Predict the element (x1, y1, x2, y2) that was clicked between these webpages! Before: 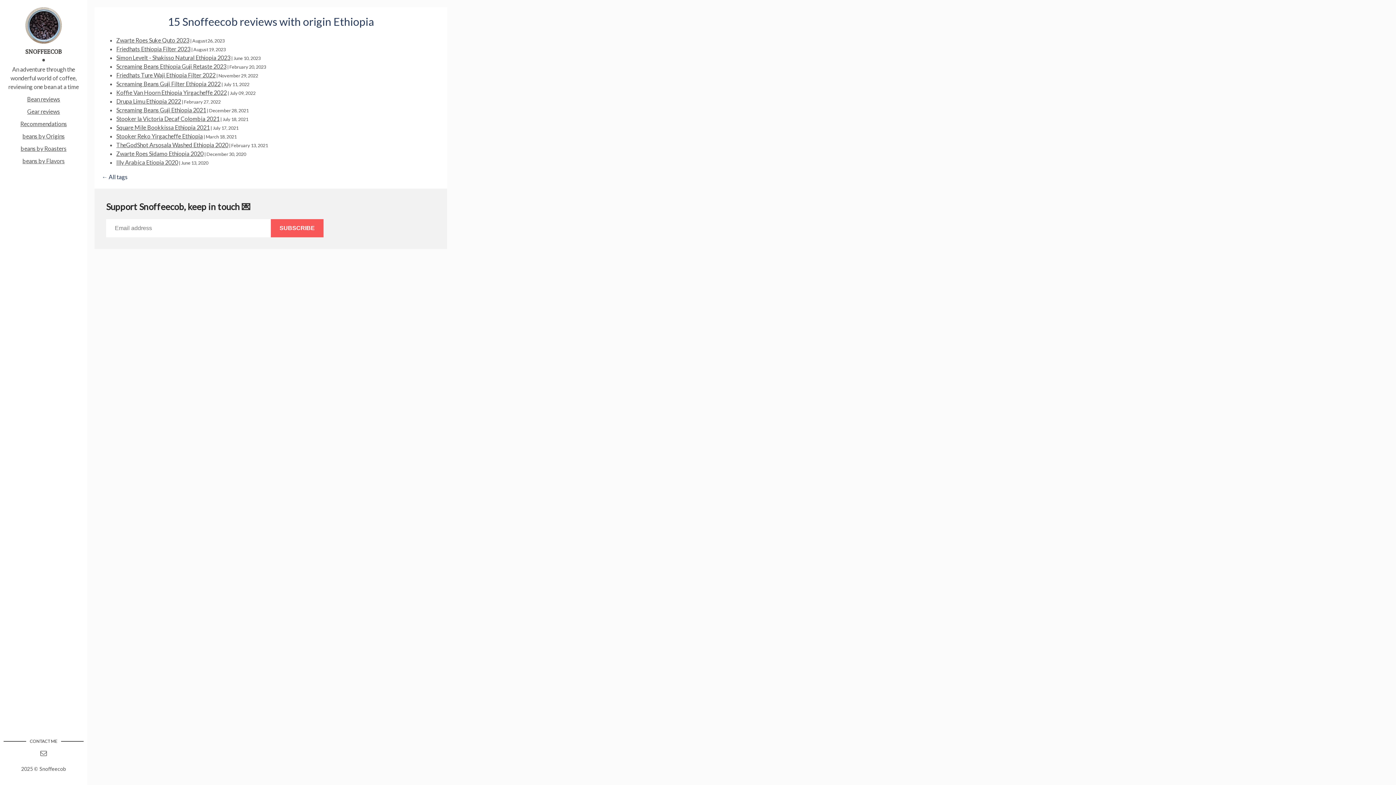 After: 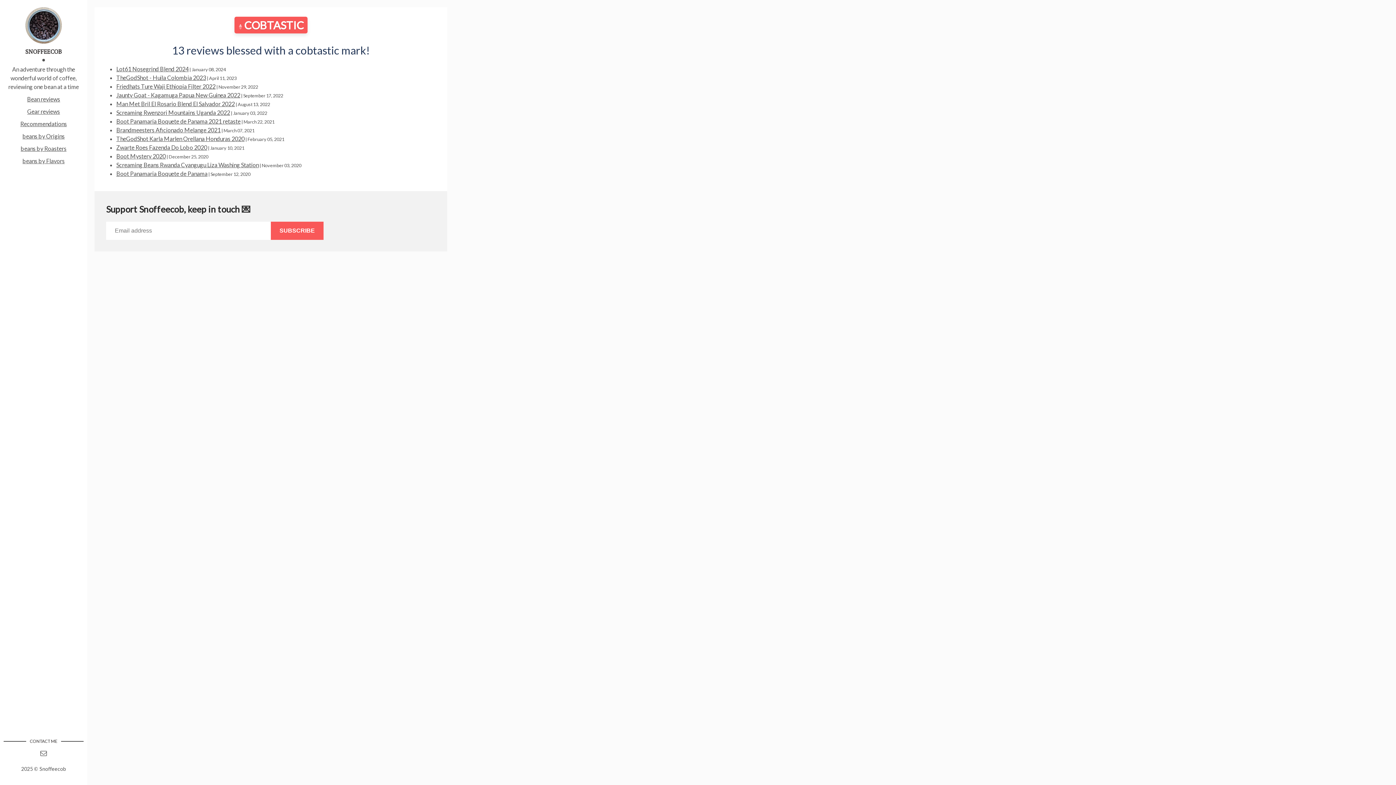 Action: label: Recommendations bbox: (20, 120, 66, 127)